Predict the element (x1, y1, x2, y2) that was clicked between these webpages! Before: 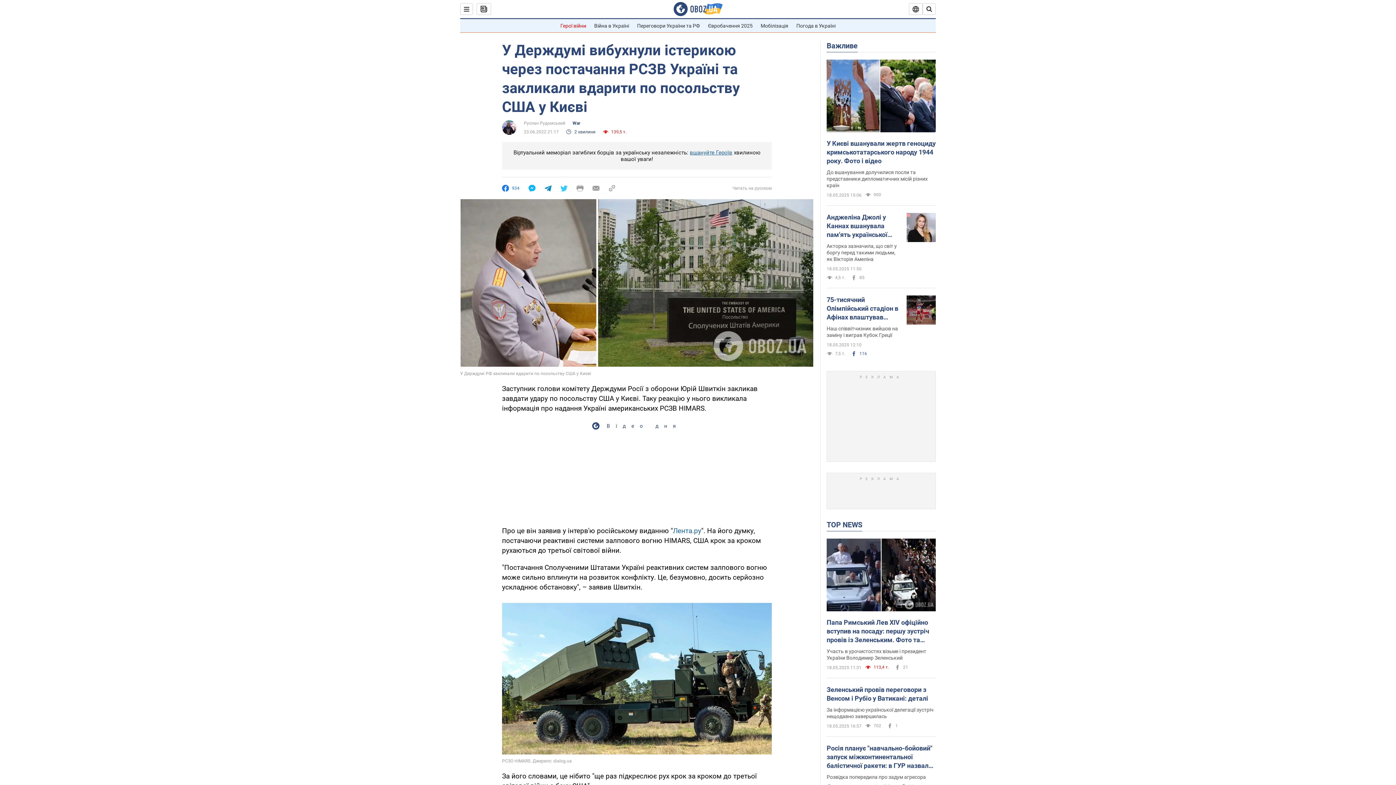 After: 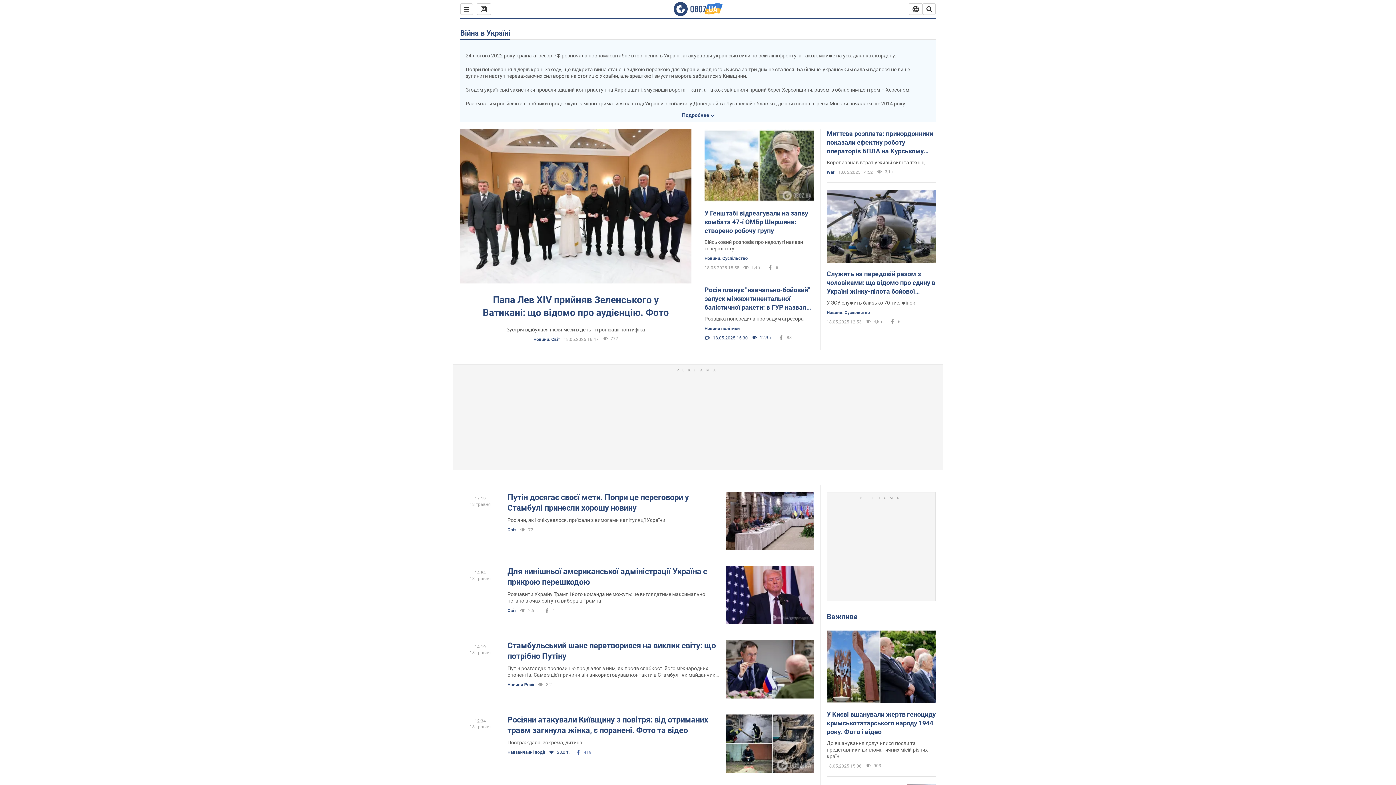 Action: label: Війна в Україні bbox: (594, 22, 629, 28)